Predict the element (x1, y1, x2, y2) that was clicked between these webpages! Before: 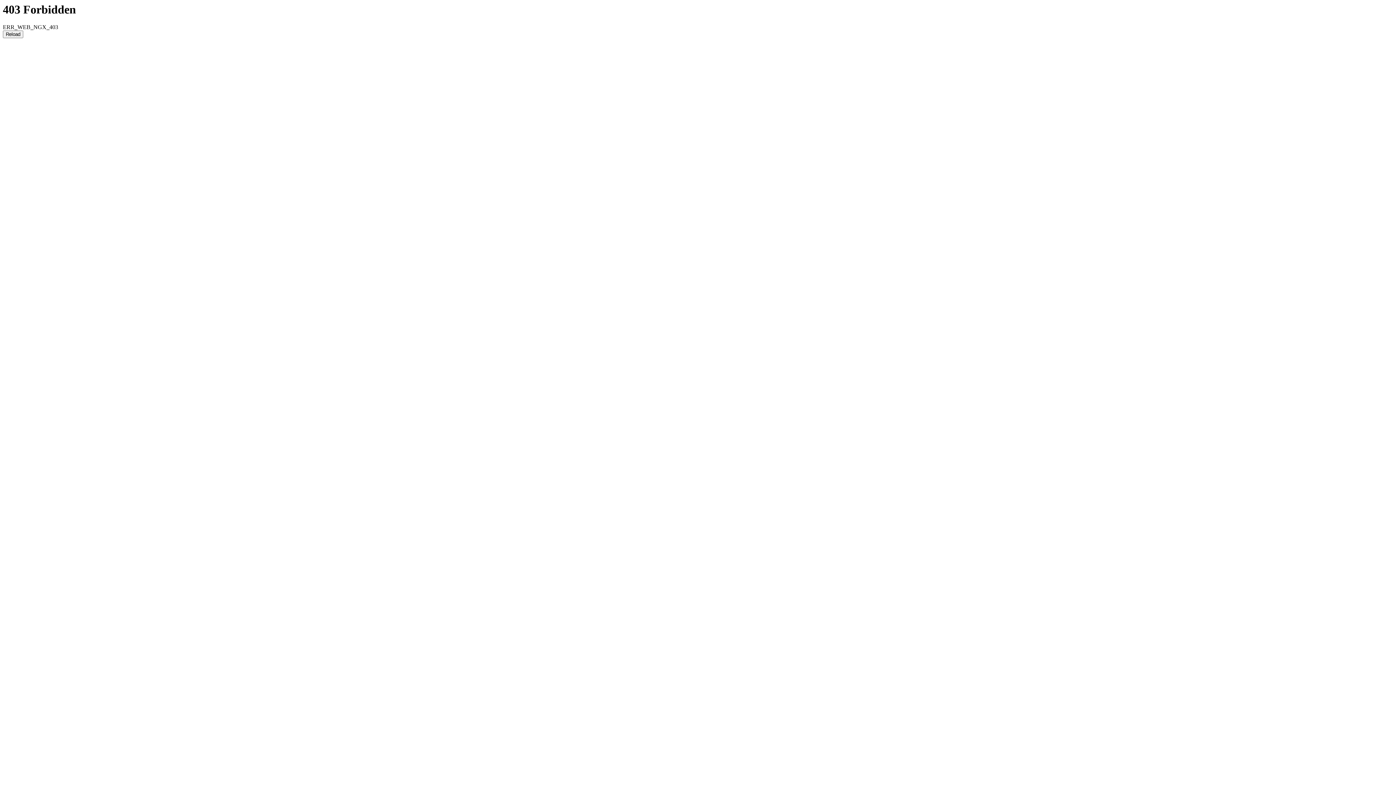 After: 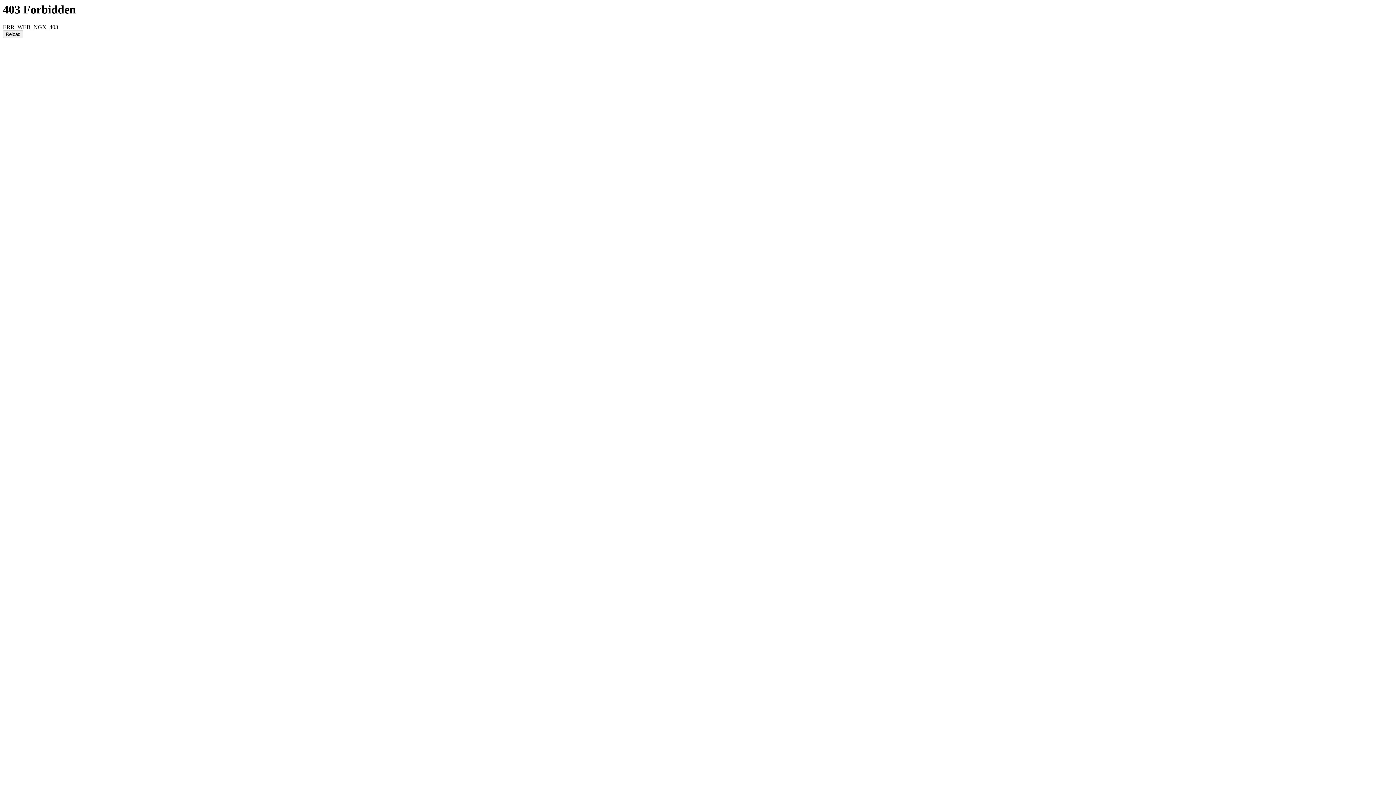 Action: bbox: (2, 30, 23, 38) label: Reload